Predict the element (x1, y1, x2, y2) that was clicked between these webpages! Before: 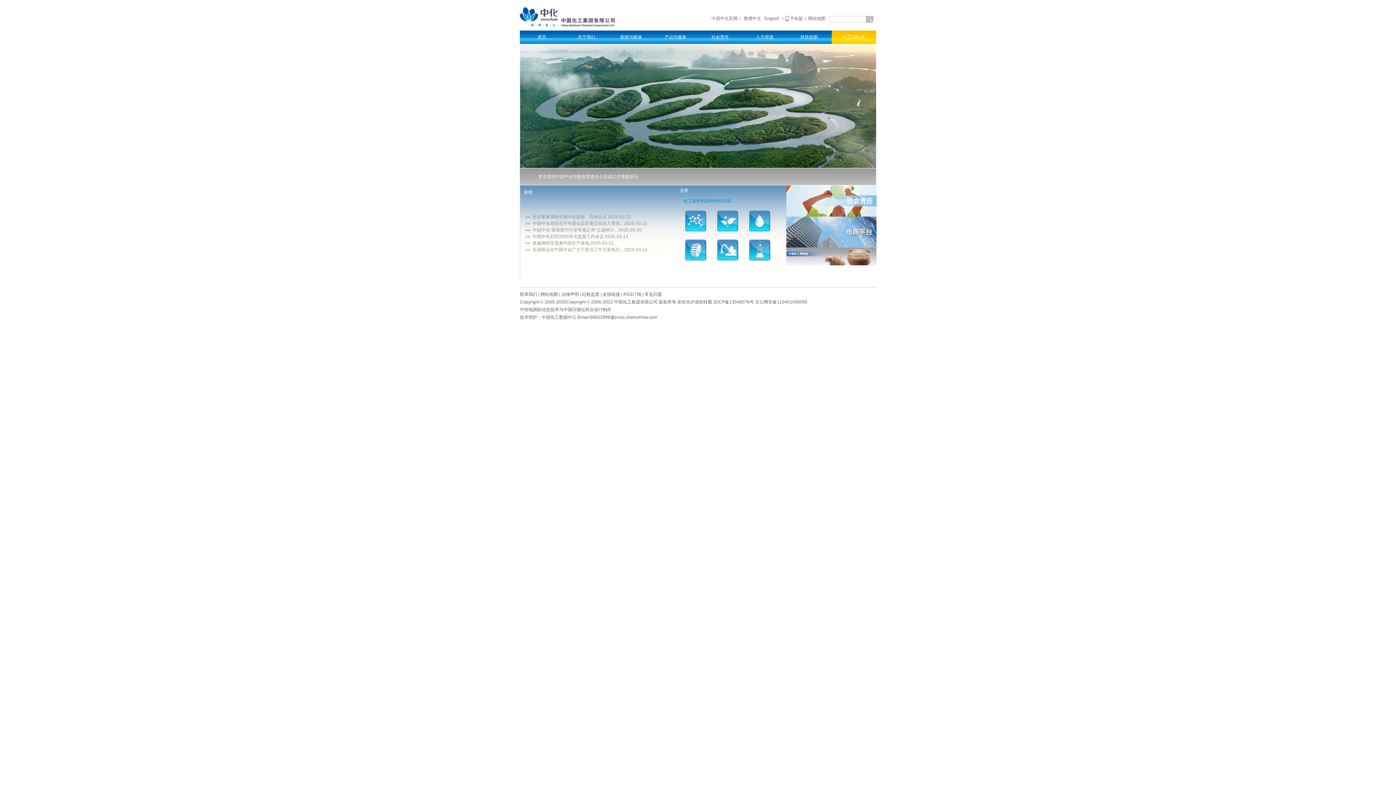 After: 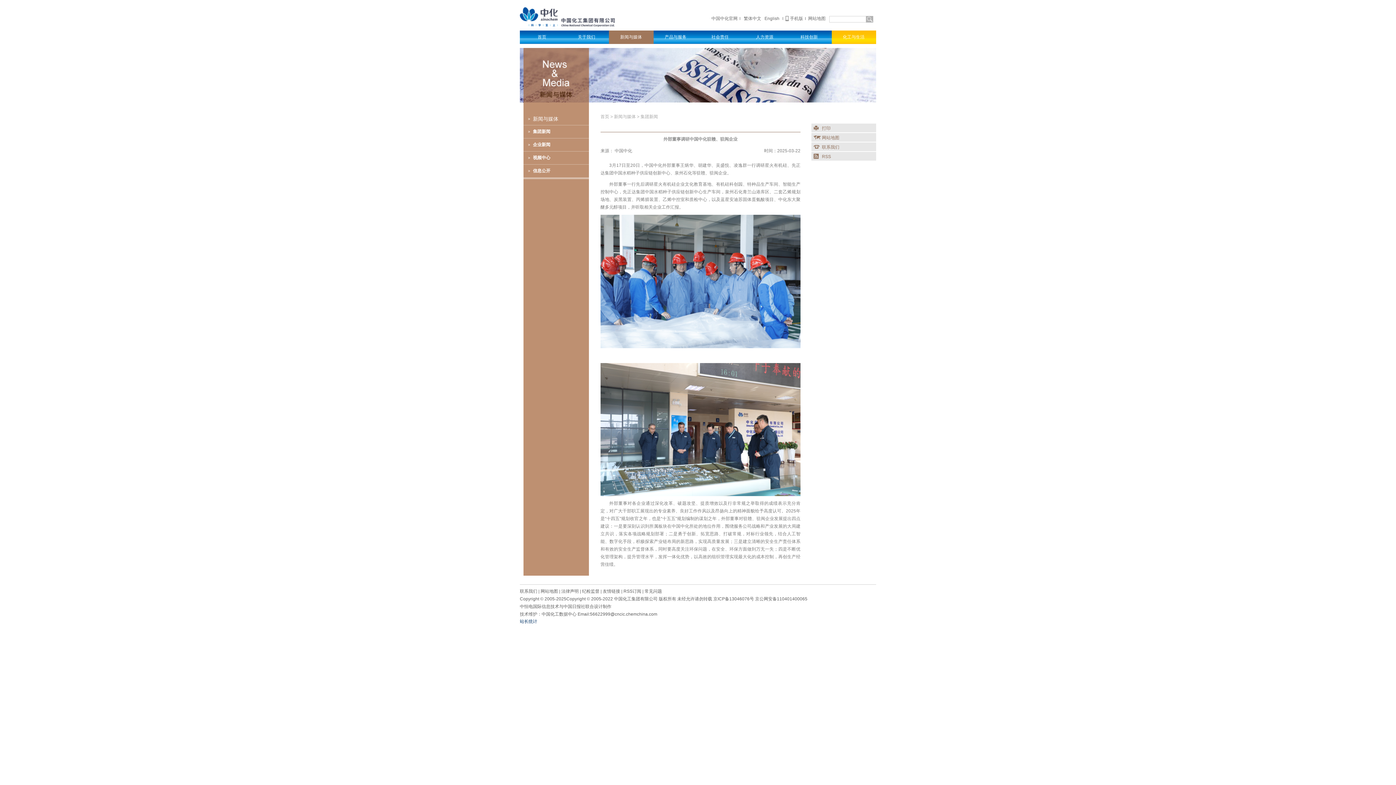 Action: bbox: (532, 201, 606, 206) label: 外部董事调研中国中化驻赣、驻闽企业